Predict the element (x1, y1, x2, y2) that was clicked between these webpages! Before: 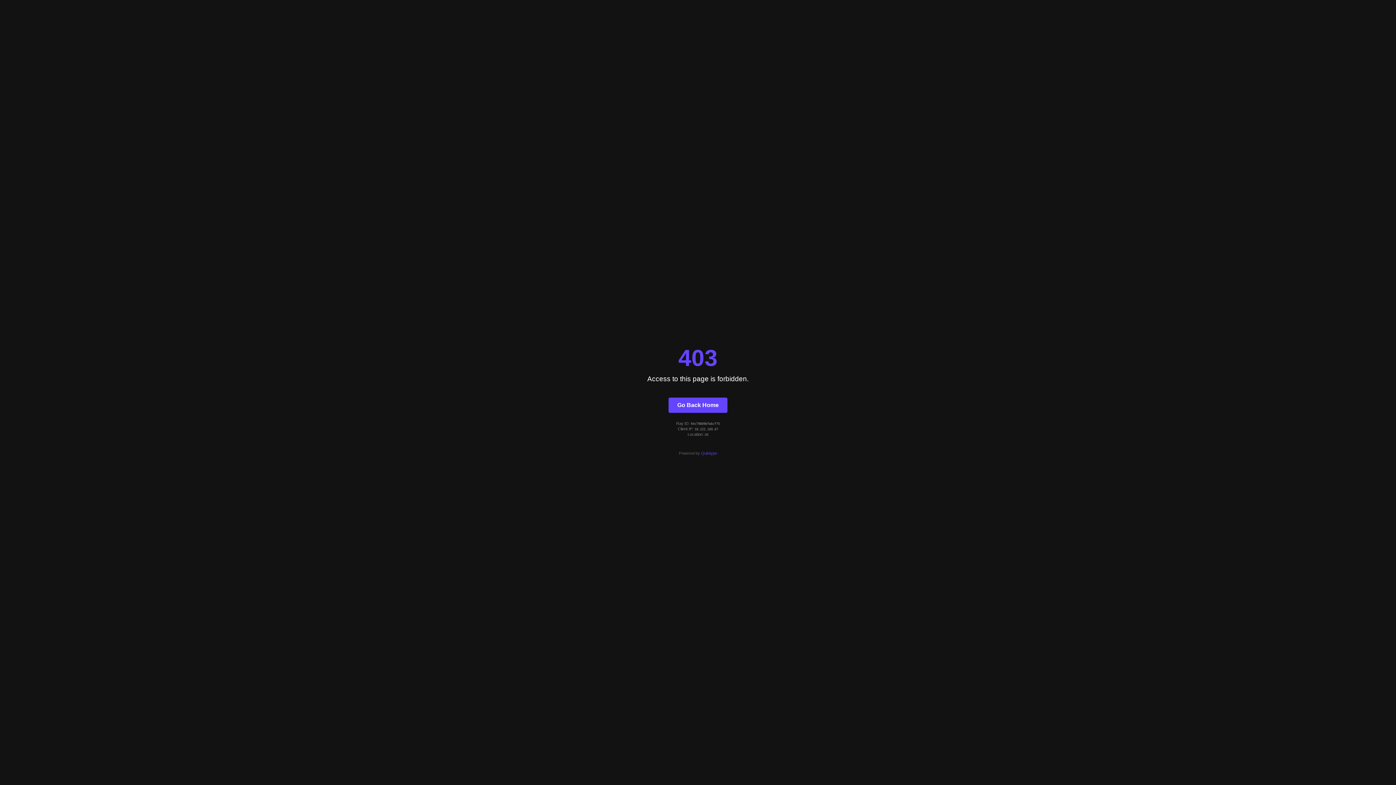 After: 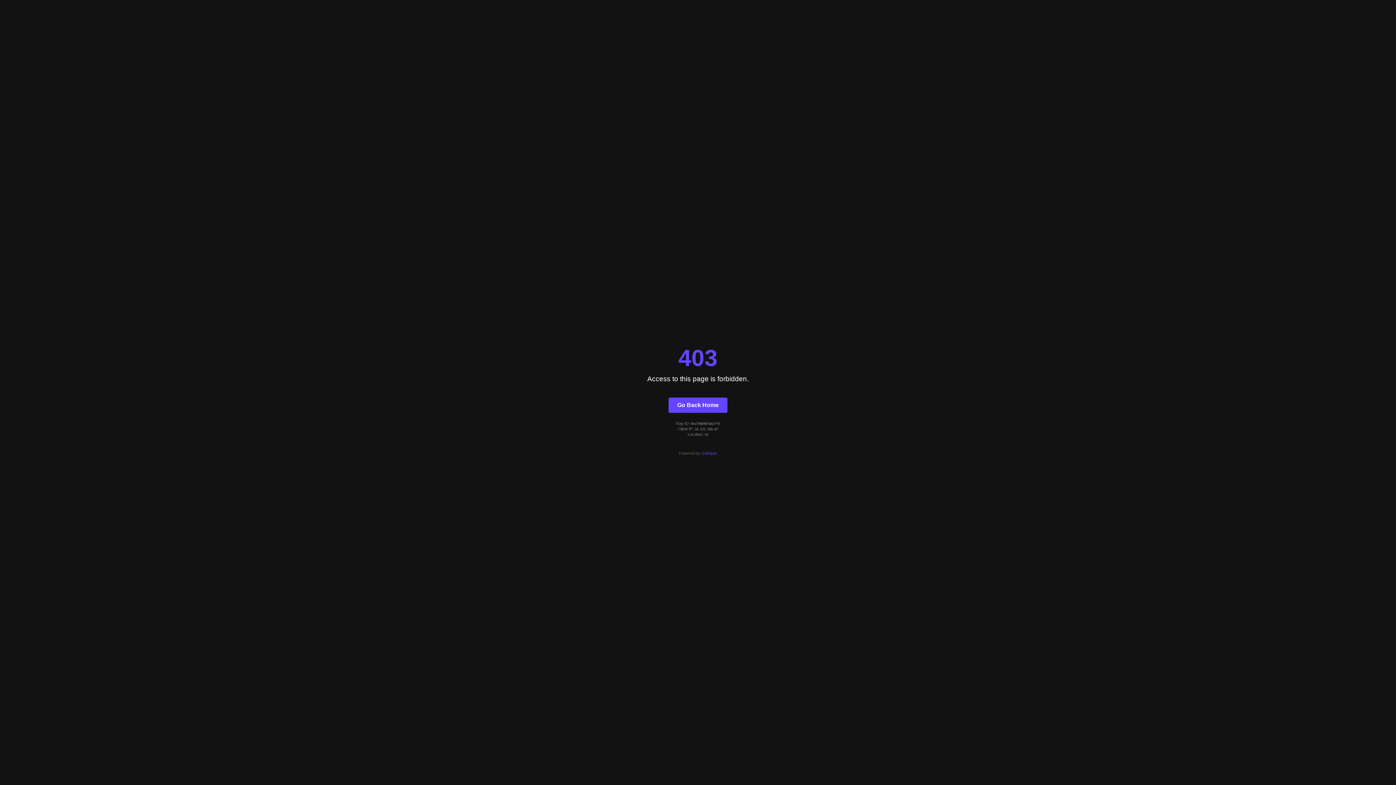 Action: label: Quintype bbox: (701, 451, 717, 455)